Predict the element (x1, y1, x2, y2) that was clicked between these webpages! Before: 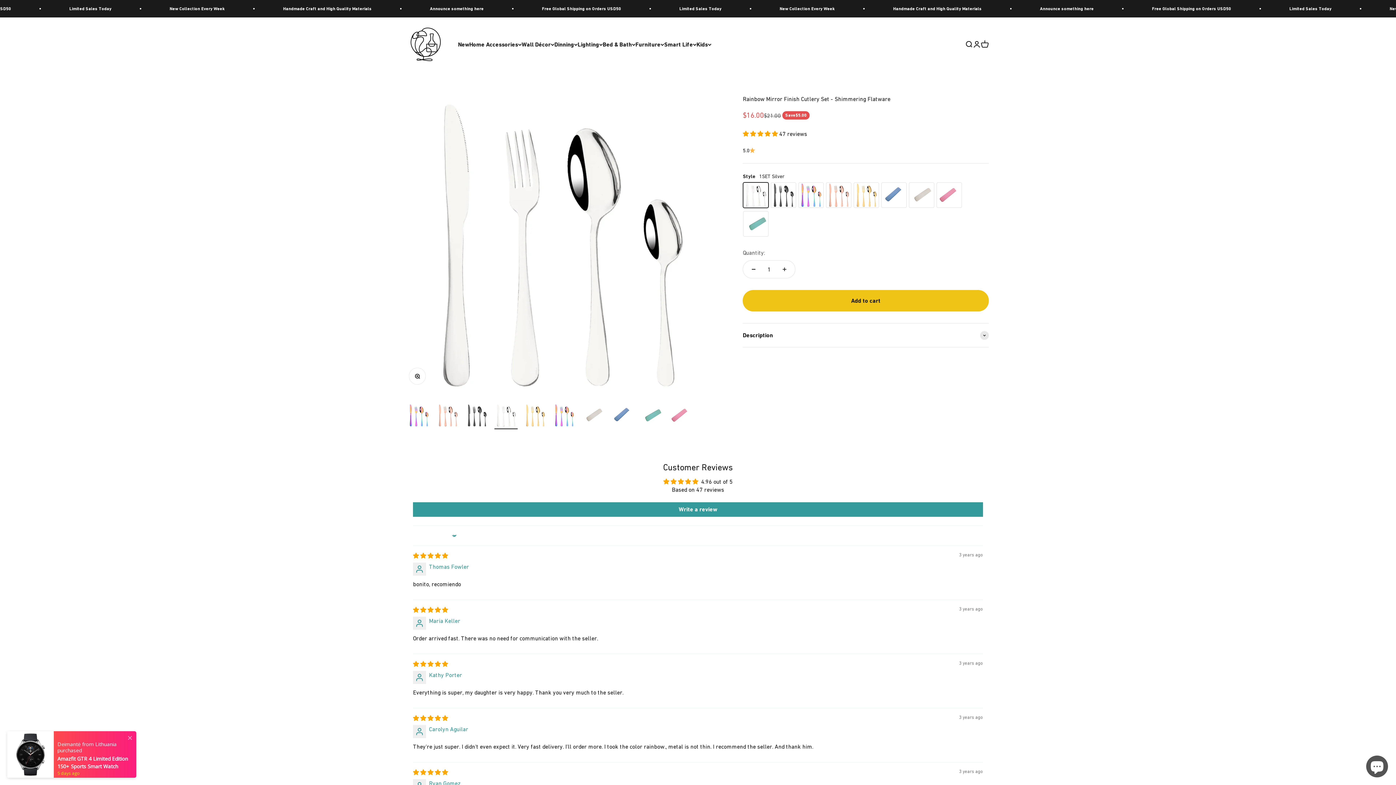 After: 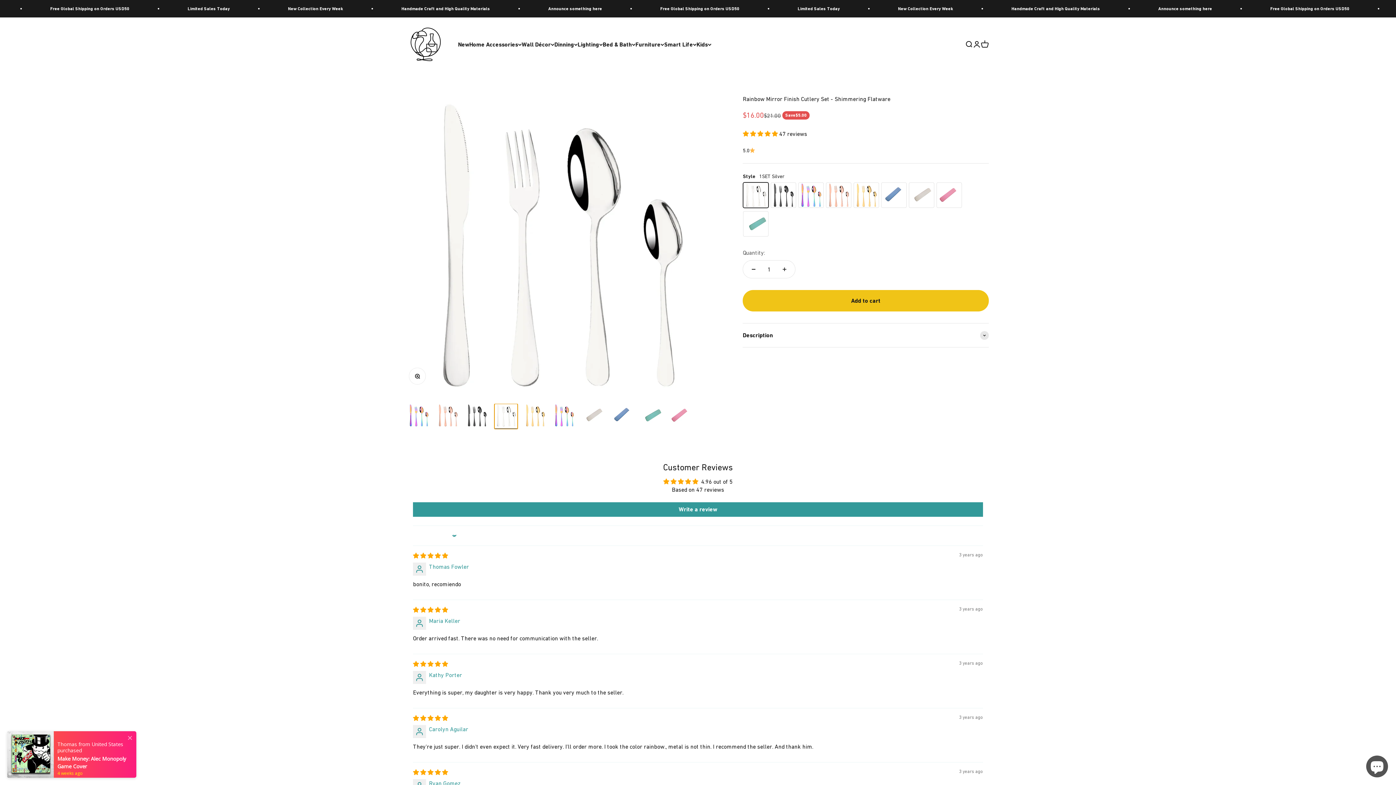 Action: label: Go to item 4 bbox: (494, 404, 517, 429)